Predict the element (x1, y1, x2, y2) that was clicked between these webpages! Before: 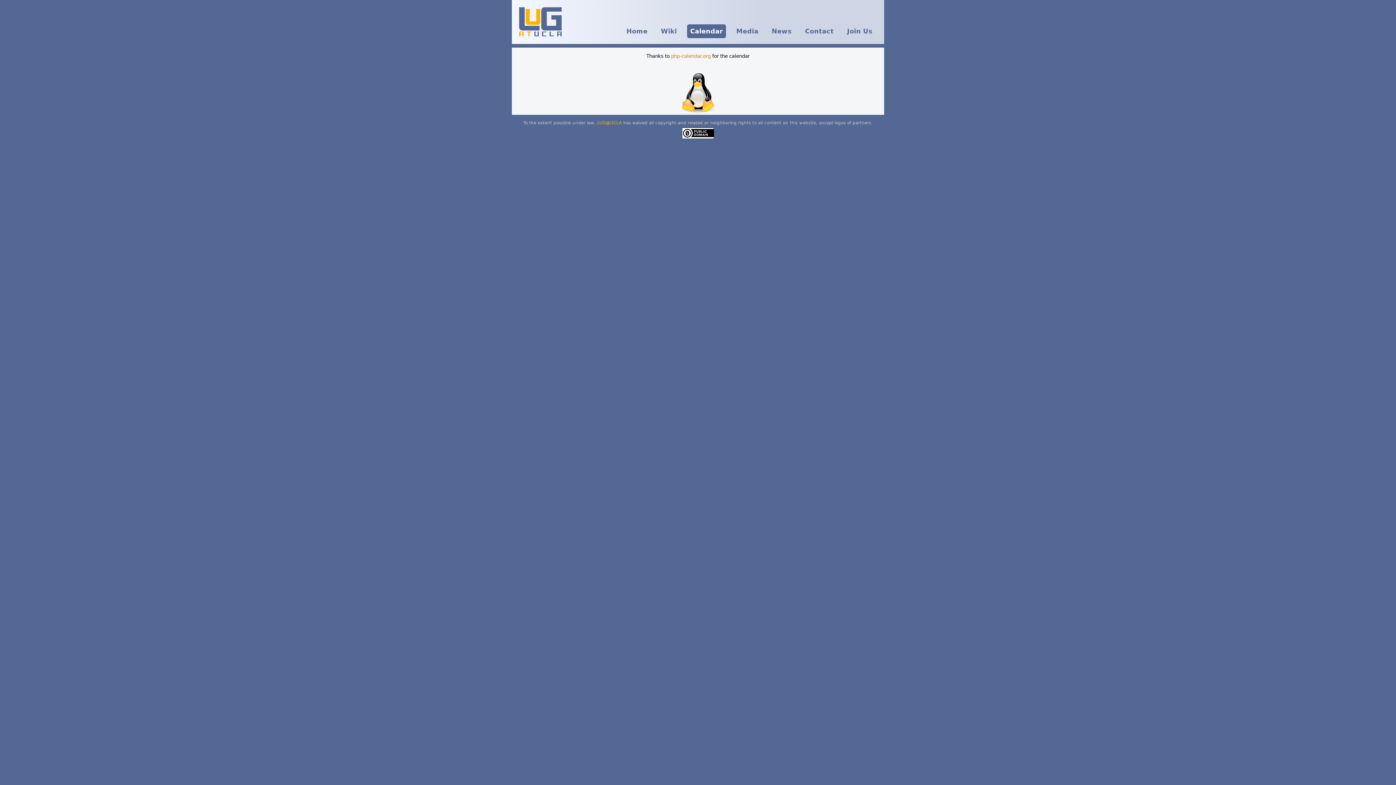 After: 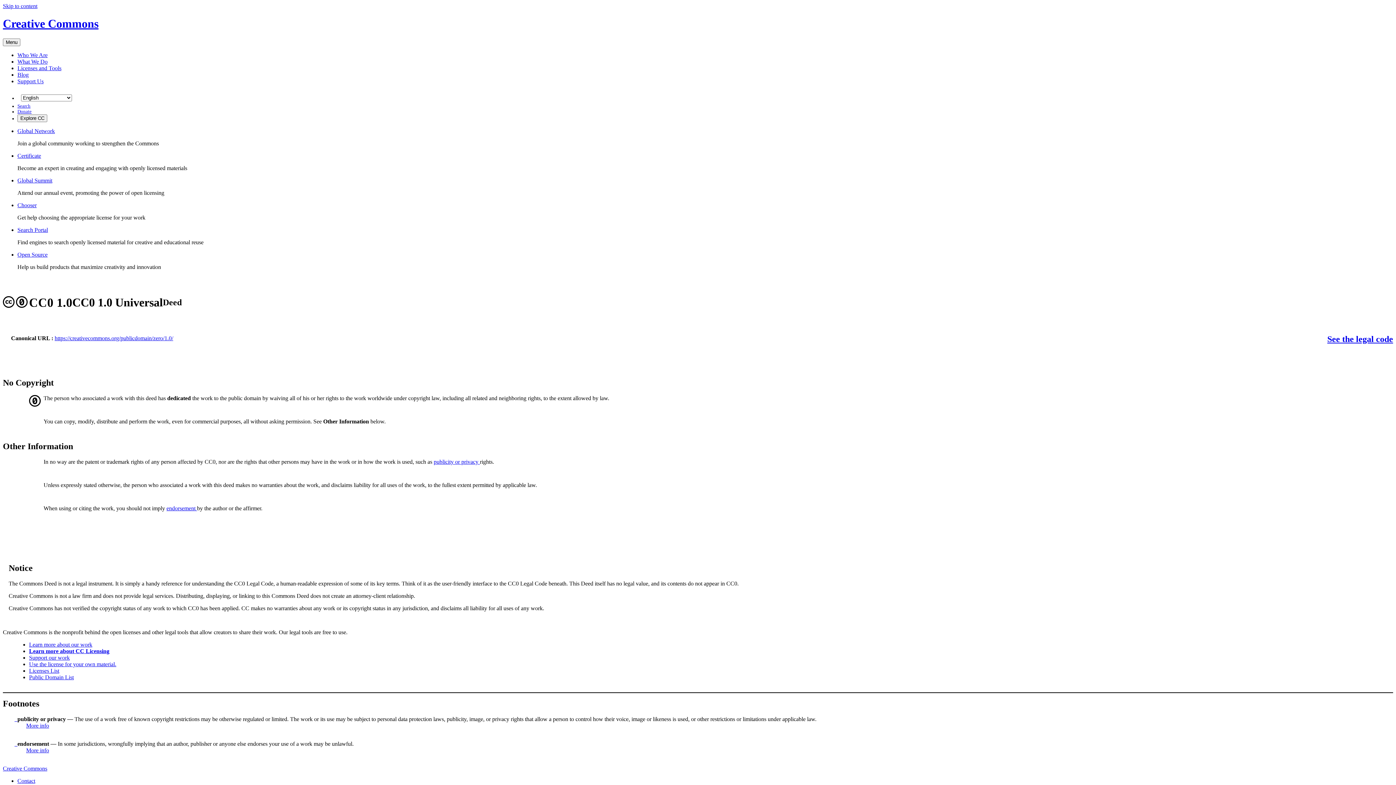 Action: bbox: (677, 134, 718, 140)